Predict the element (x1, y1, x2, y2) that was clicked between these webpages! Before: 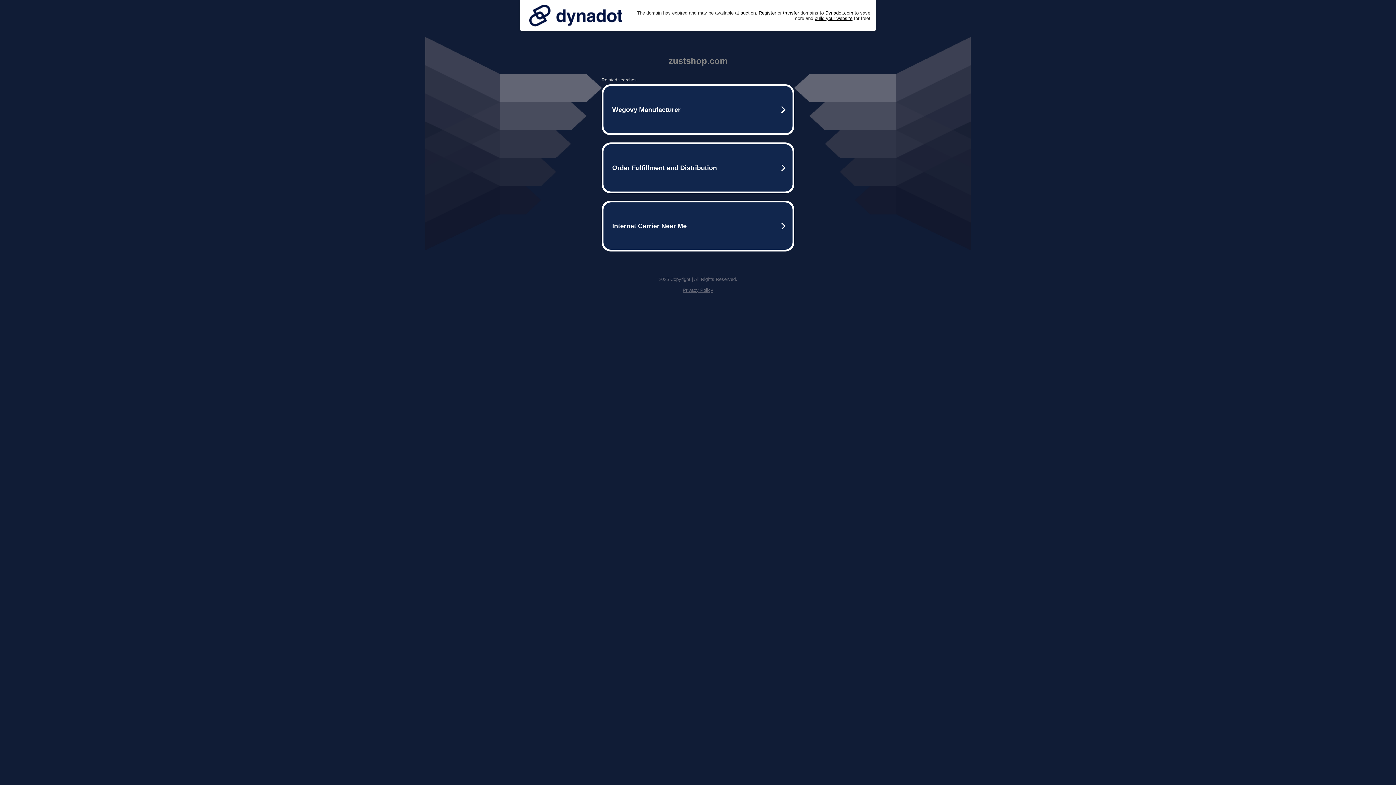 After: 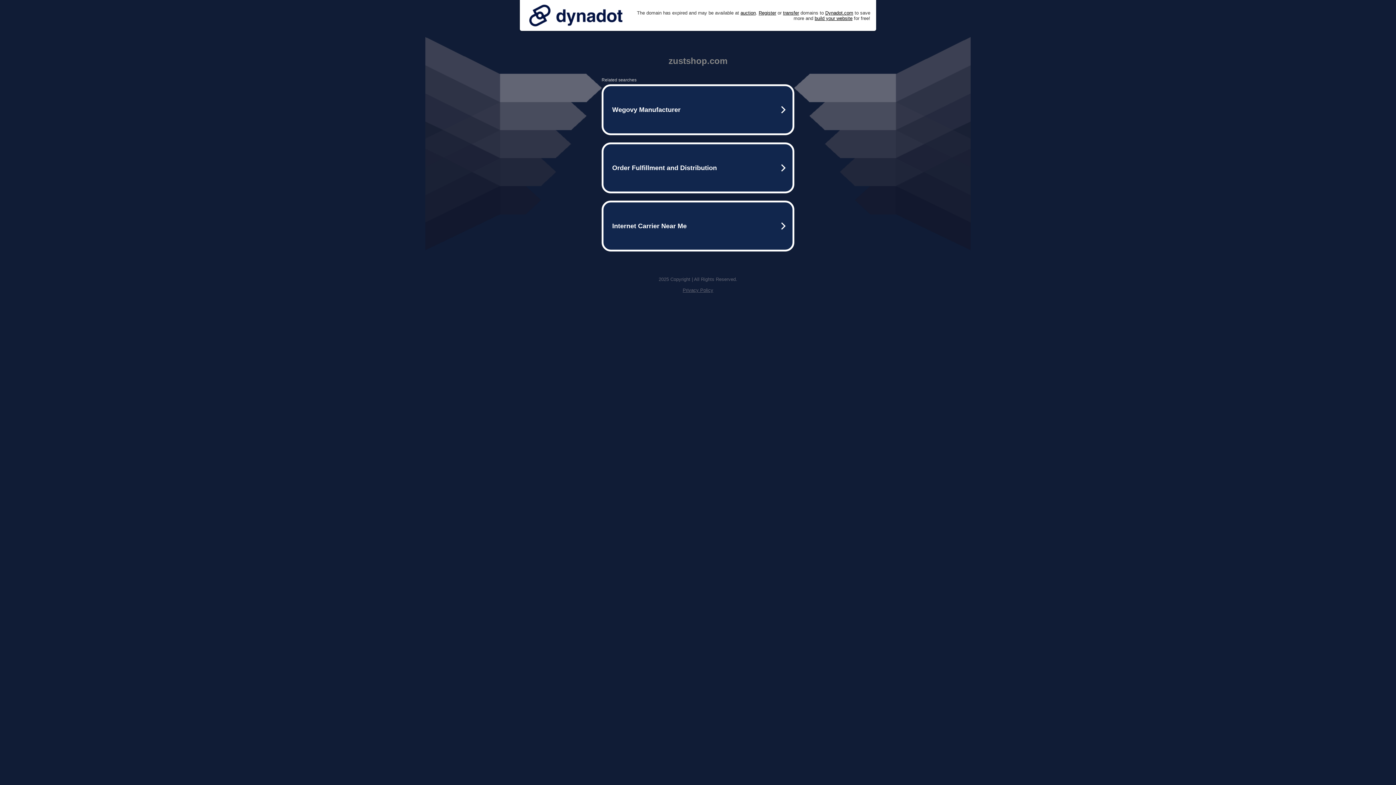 Action: label: Privacy Policy bbox: (682, 287, 713, 293)